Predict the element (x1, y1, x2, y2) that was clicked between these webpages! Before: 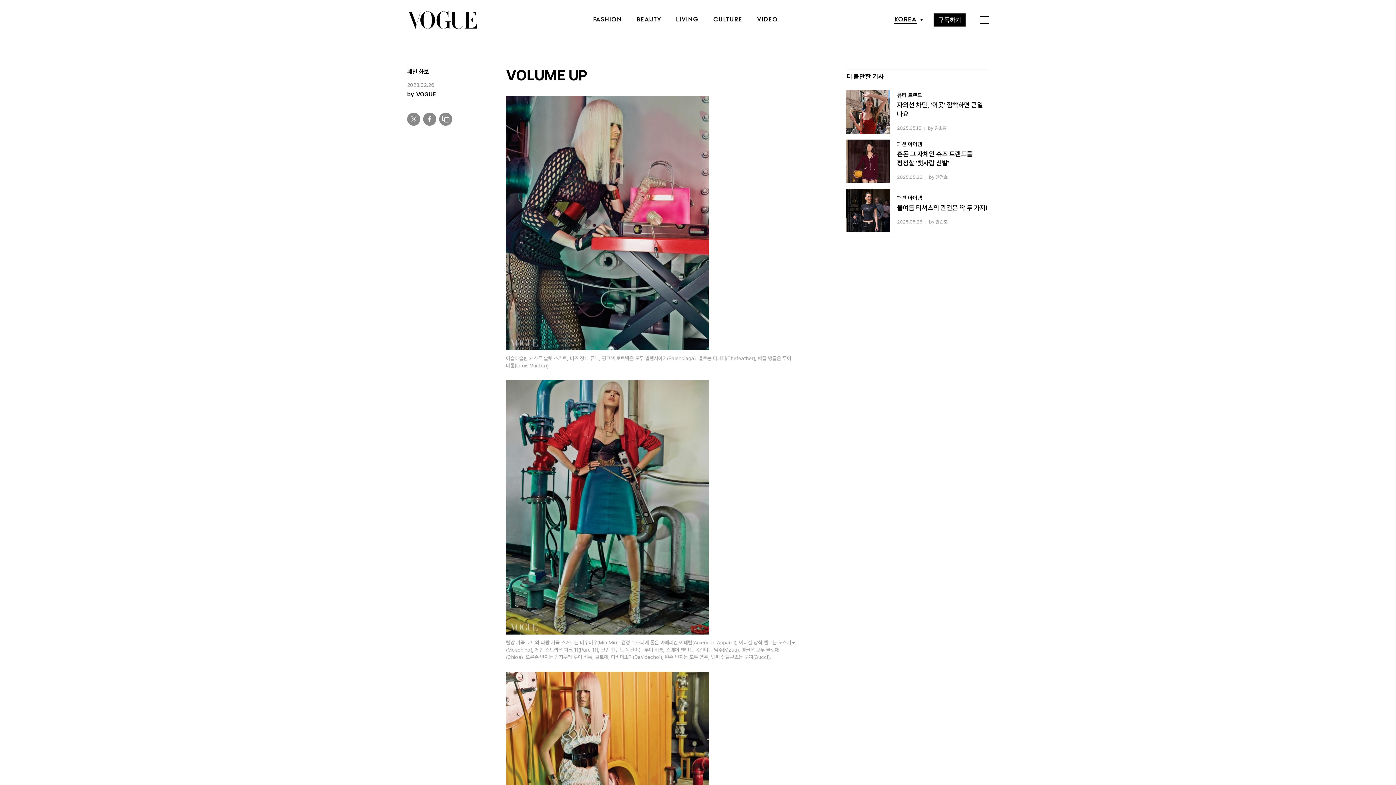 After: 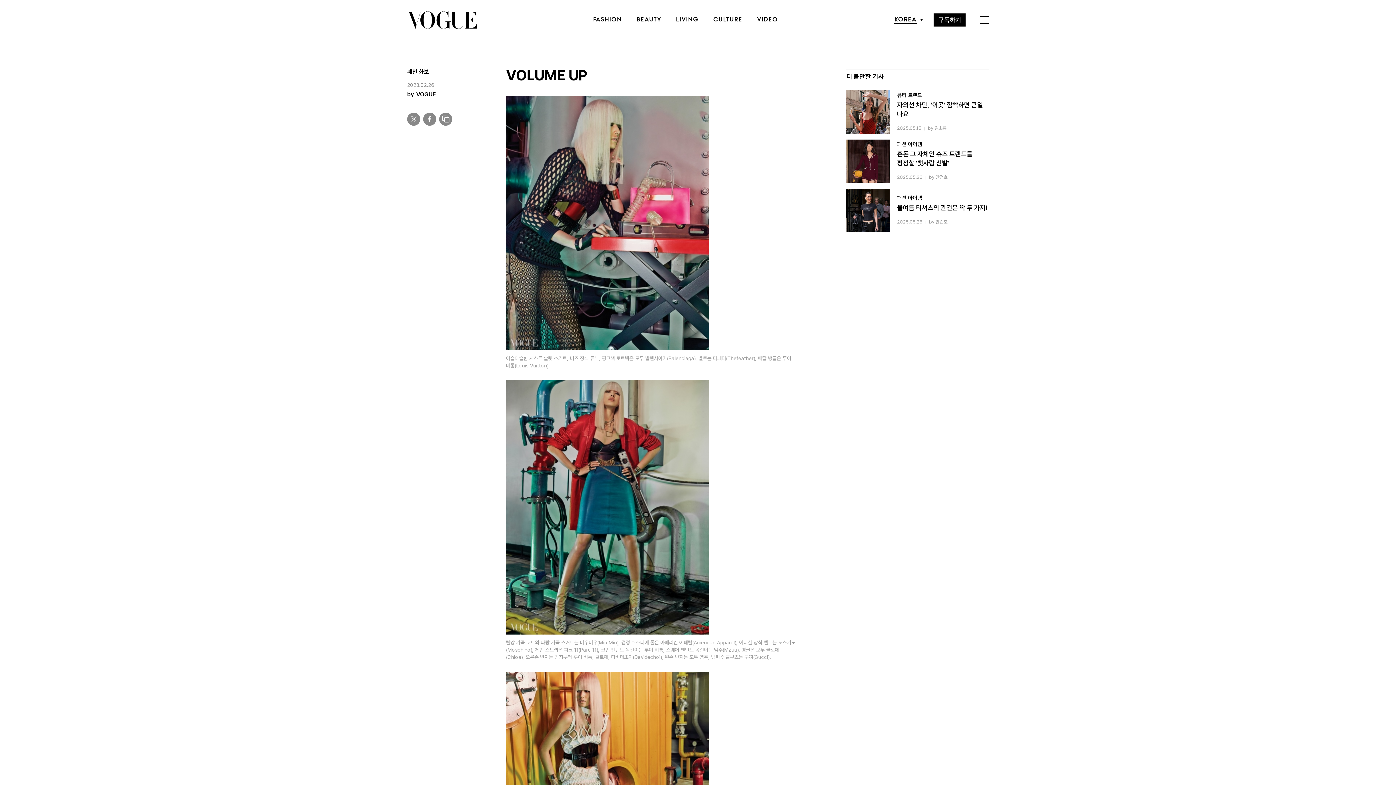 Action: bbox: (423, 112, 436, 125)